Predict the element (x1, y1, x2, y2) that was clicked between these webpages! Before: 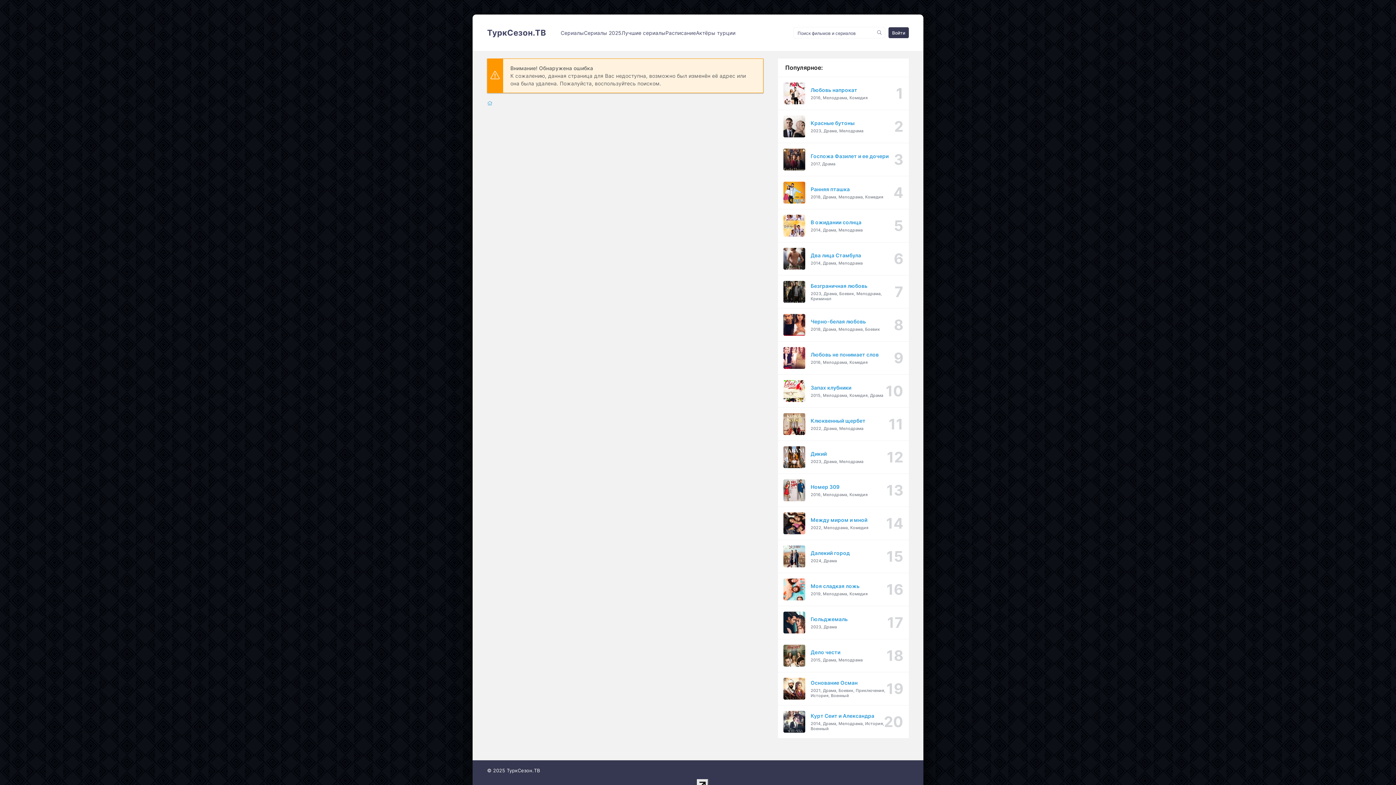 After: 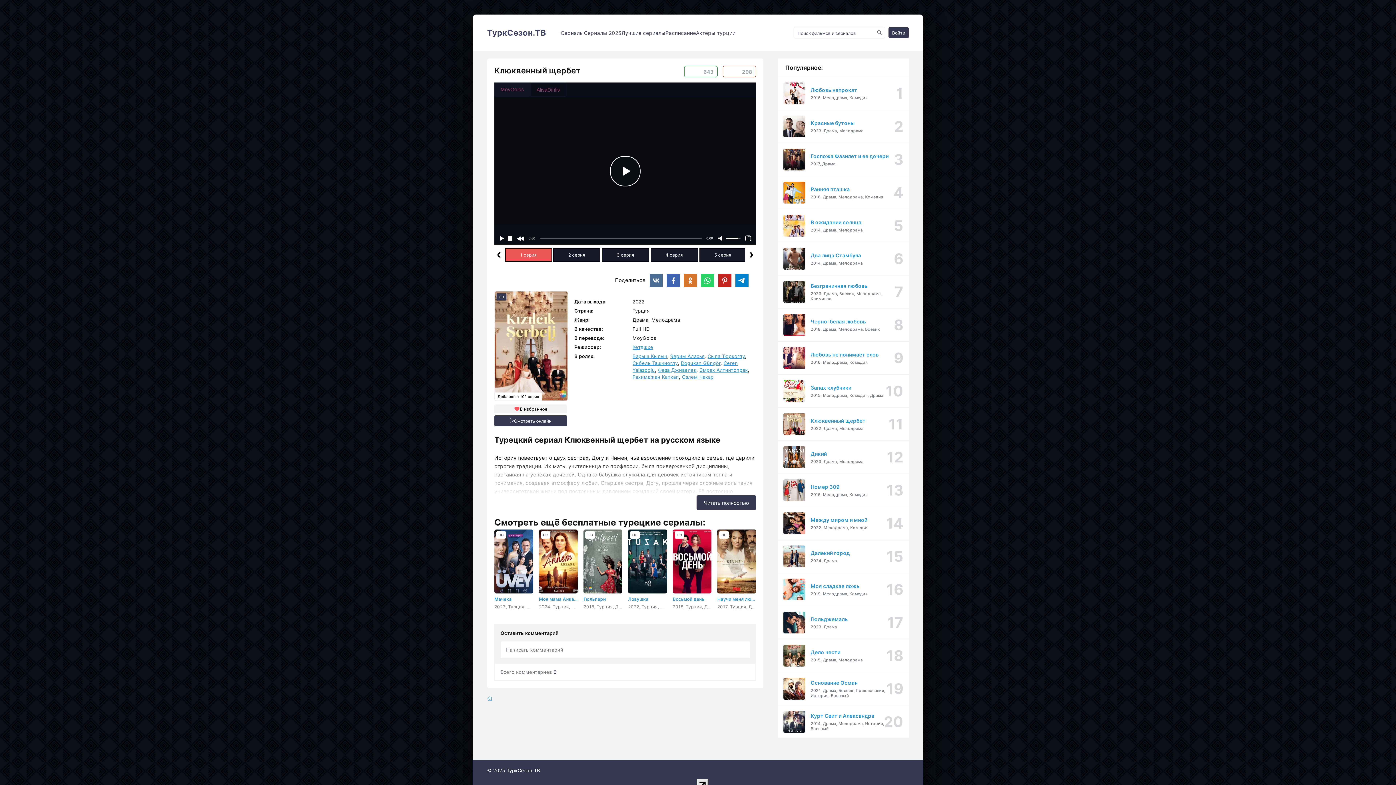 Action: label: Клюквенный щербет
2022, Драма, Мелодрама bbox: (778, 408, 909, 441)